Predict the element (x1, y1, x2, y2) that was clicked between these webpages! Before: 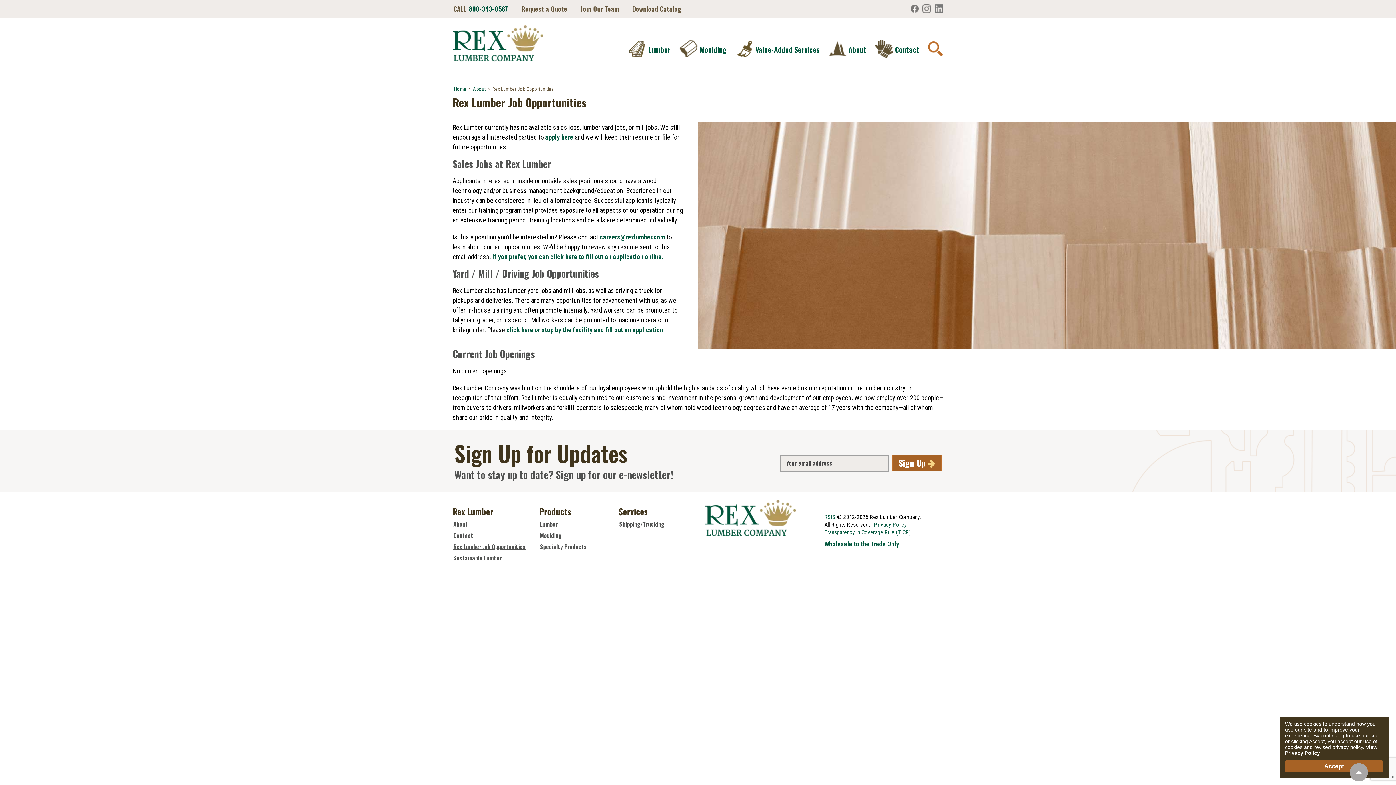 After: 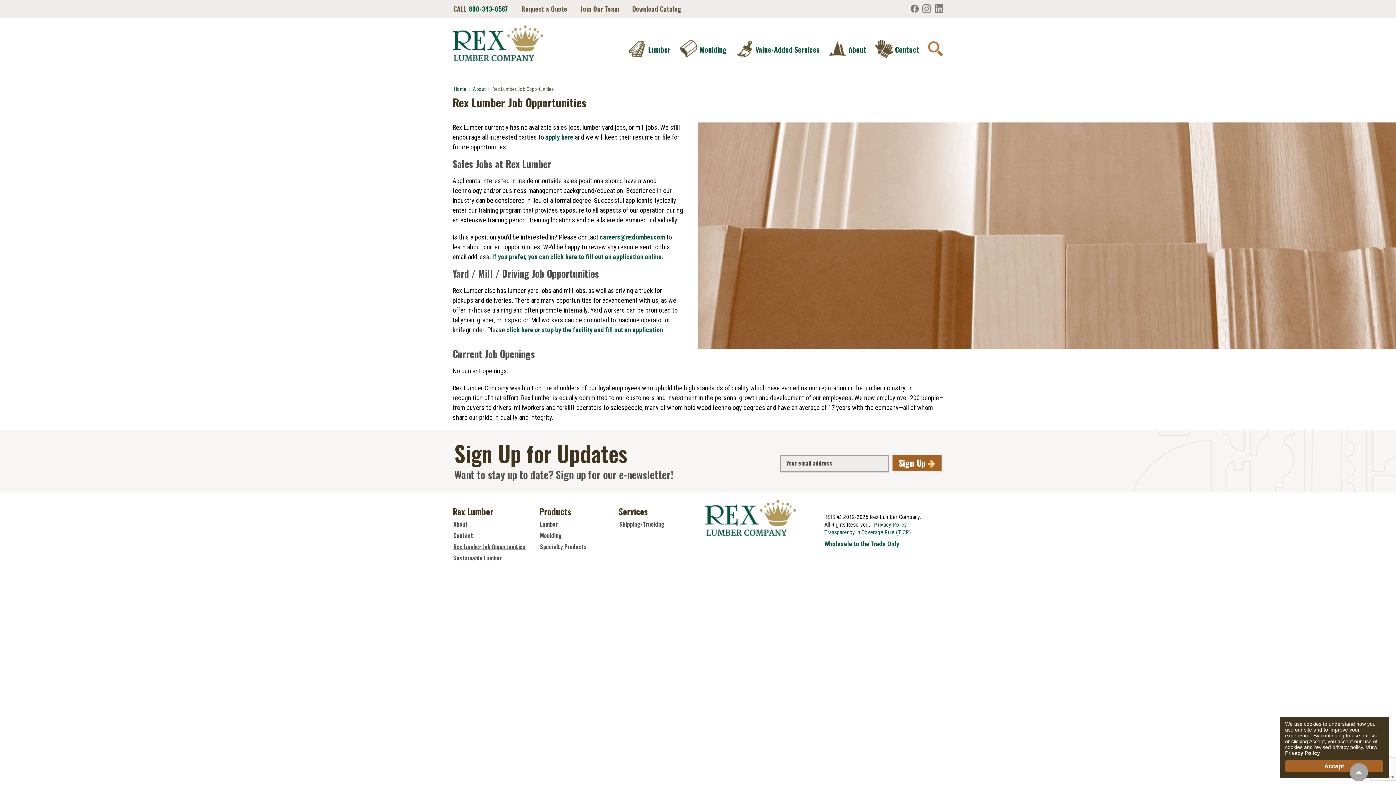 Action: label: RSIS bbox: (824, 513, 835, 520)